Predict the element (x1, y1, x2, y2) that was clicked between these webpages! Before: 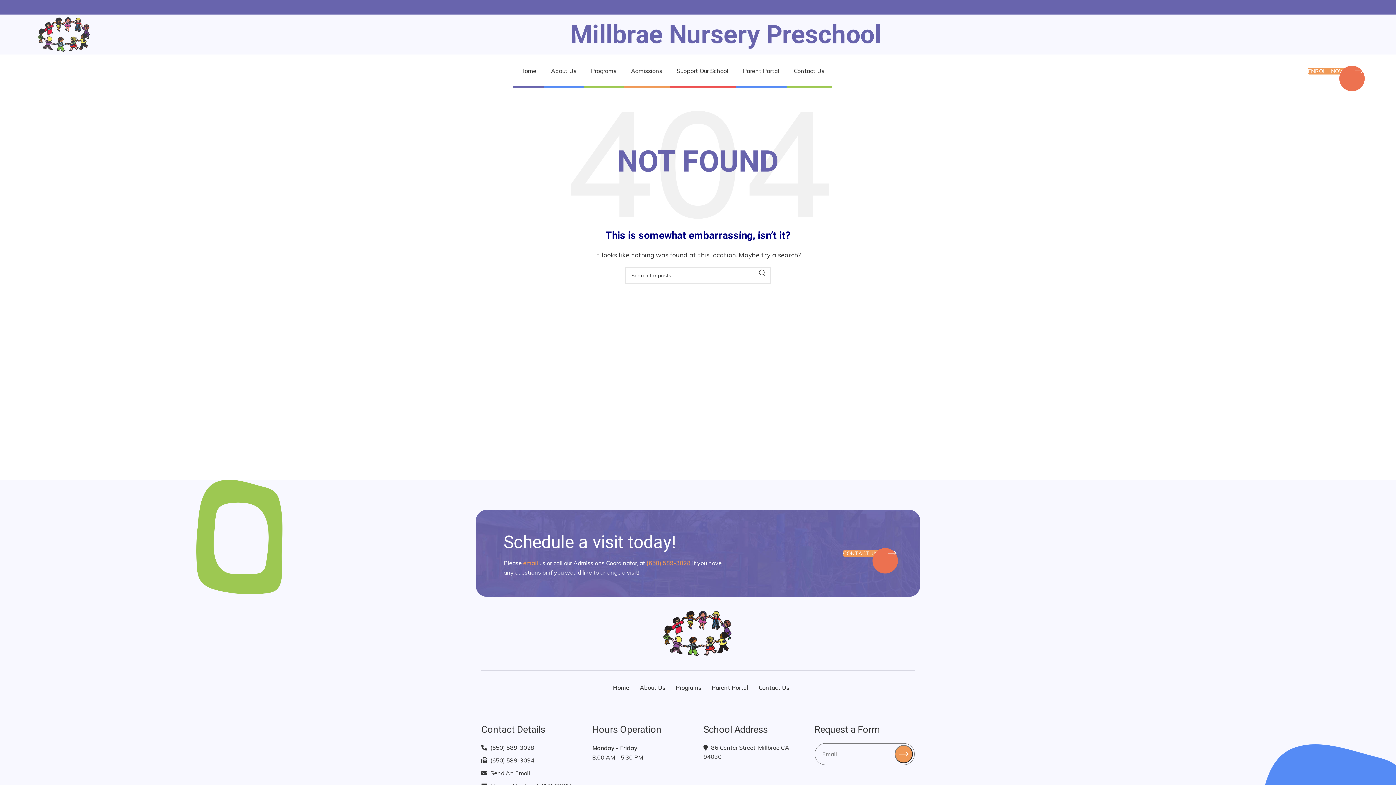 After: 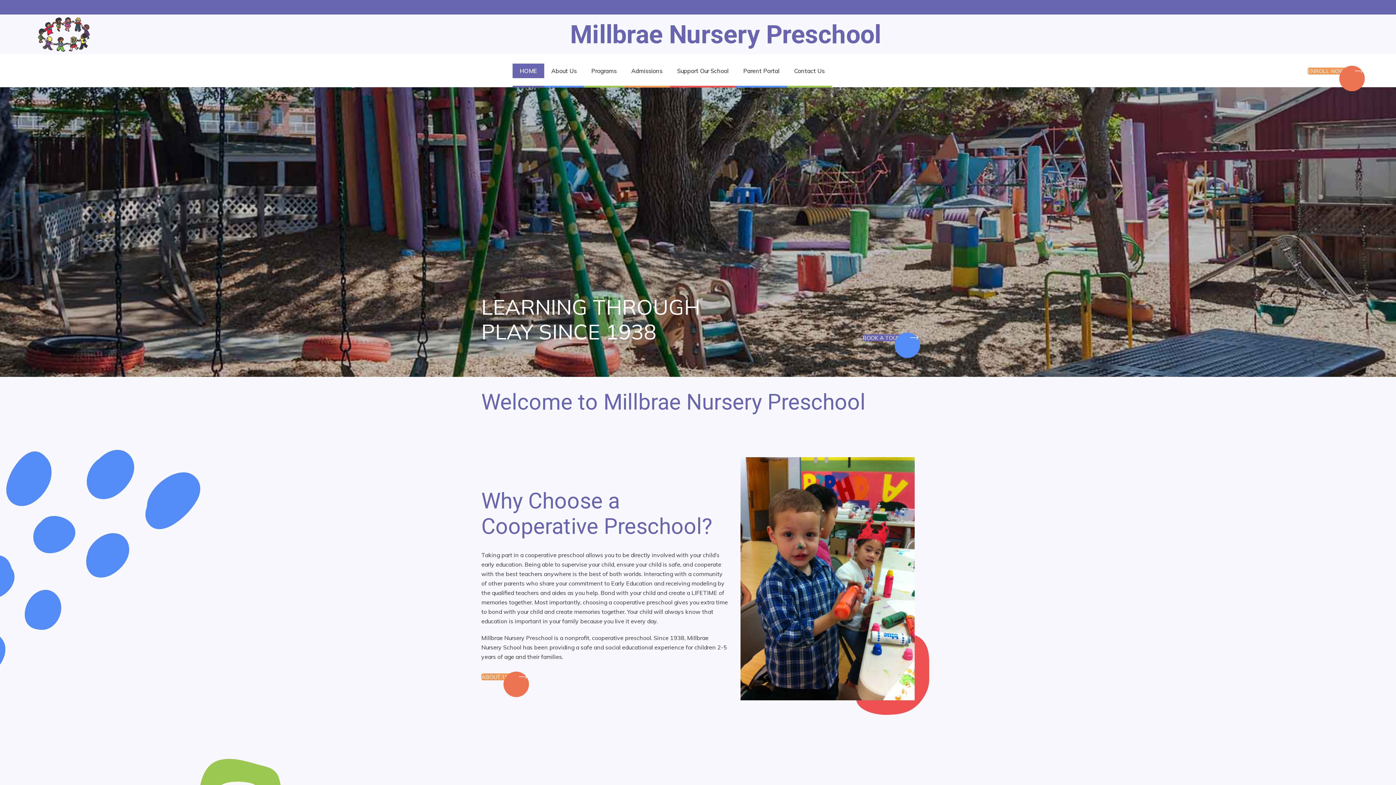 Action: label: Home bbox: (512, 63, 543, 78)